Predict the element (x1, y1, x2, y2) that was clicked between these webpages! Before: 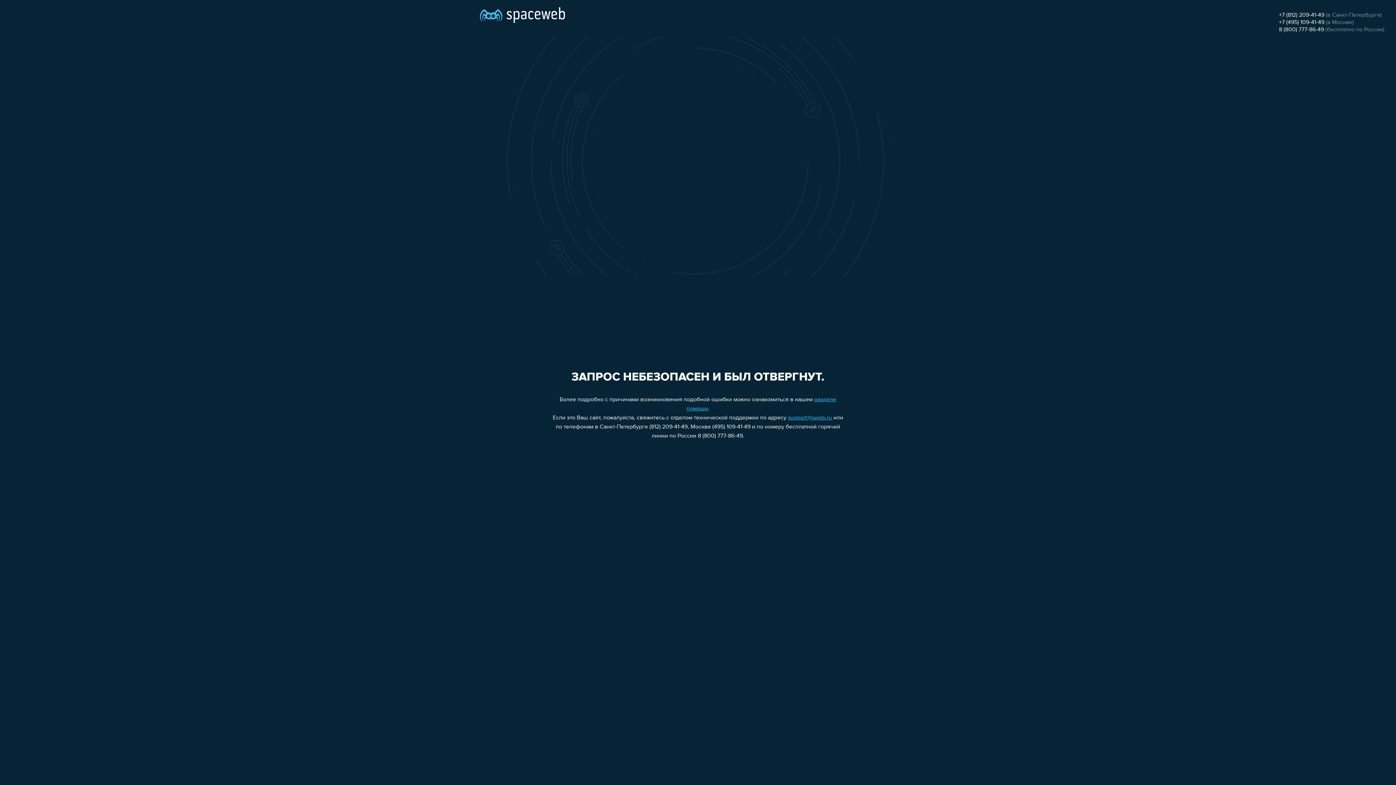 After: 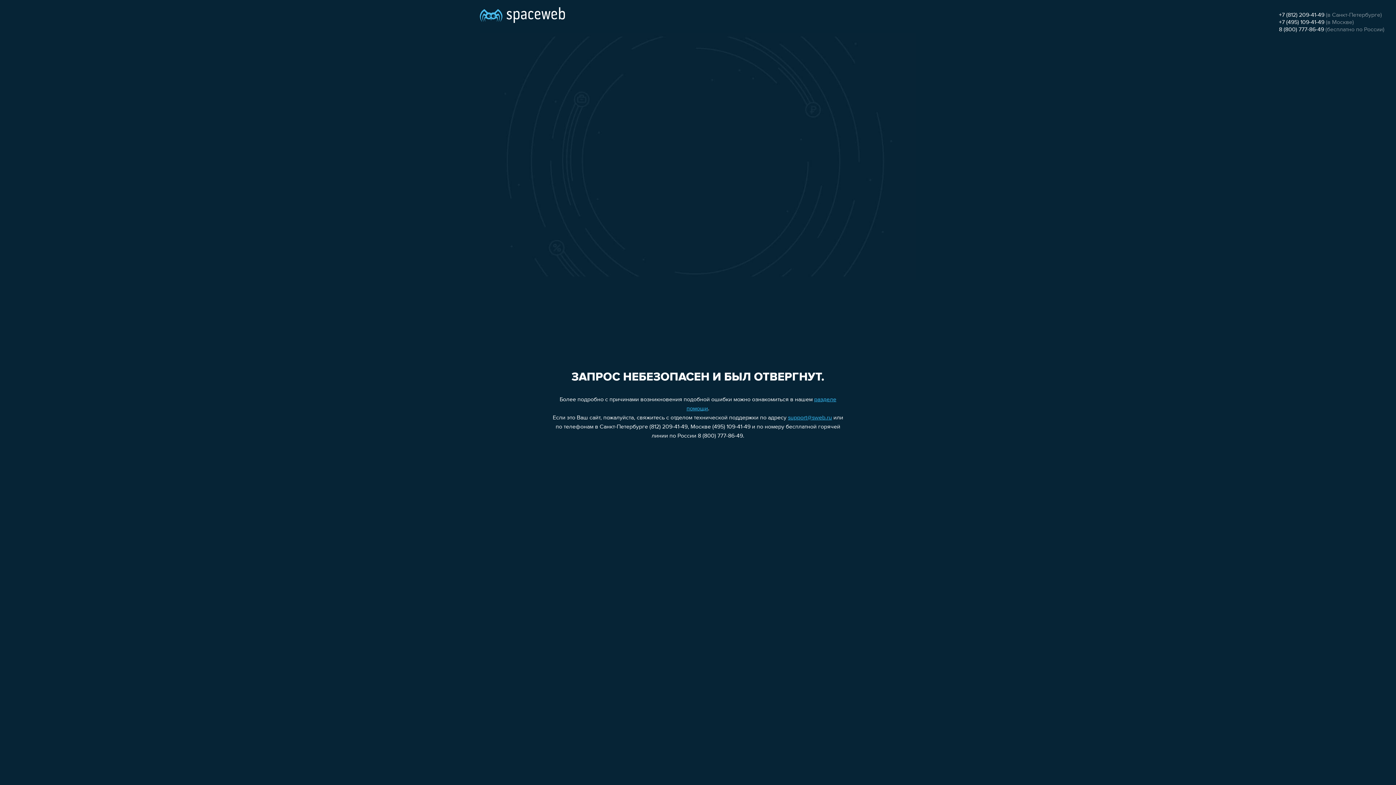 Action: bbox: (788, 415, 832, 421) label: support@sweb.ru